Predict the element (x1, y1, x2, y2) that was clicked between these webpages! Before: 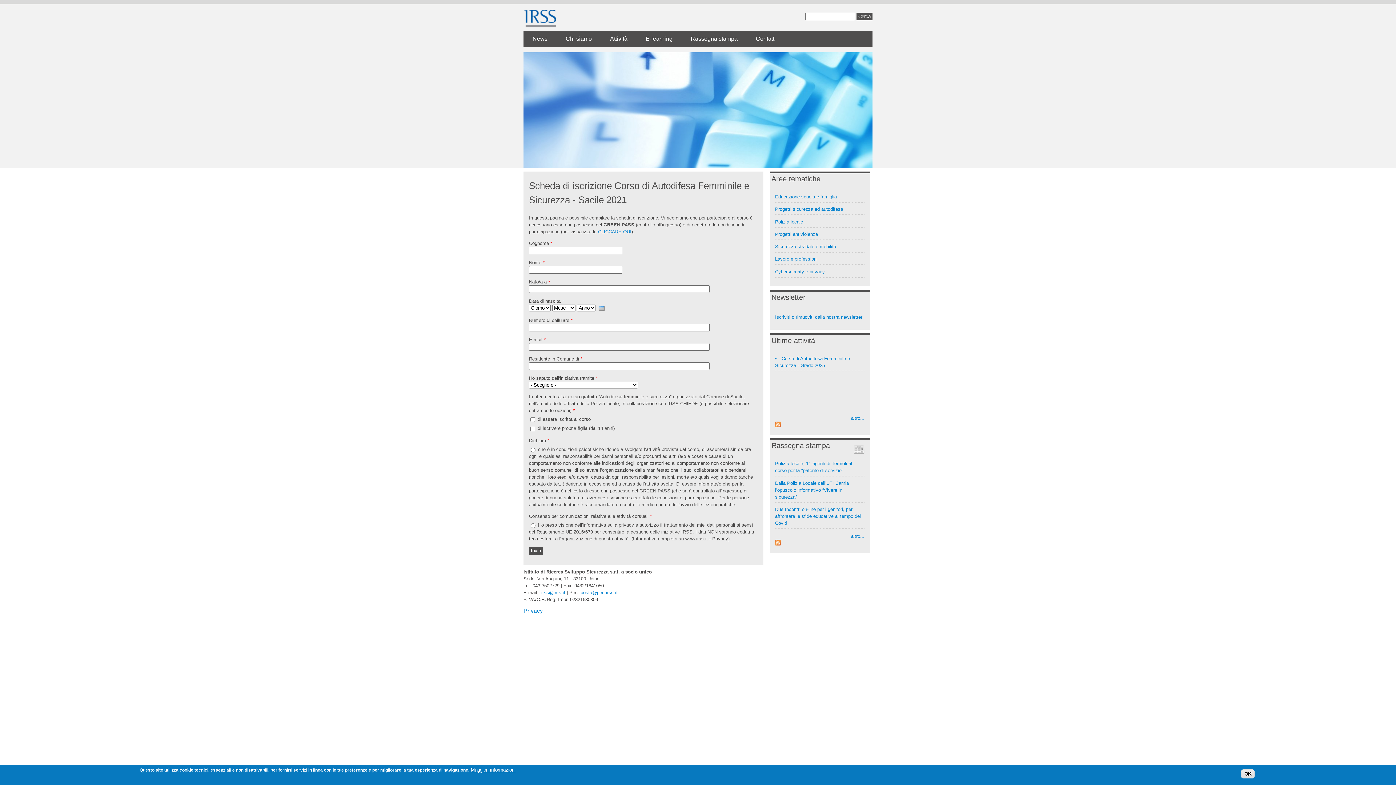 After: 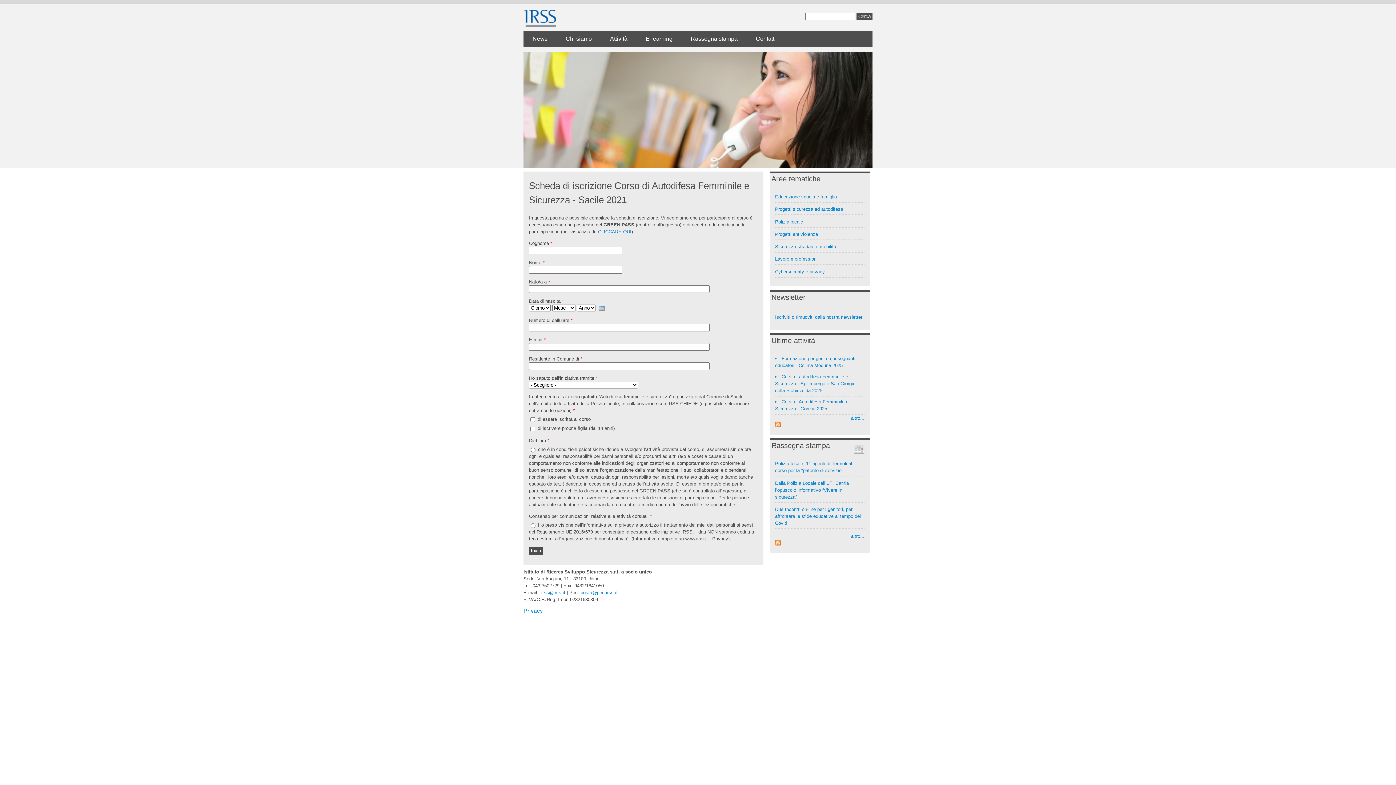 Action: bbox: (598, 229, 631, 234) label: CLICCARE QUI